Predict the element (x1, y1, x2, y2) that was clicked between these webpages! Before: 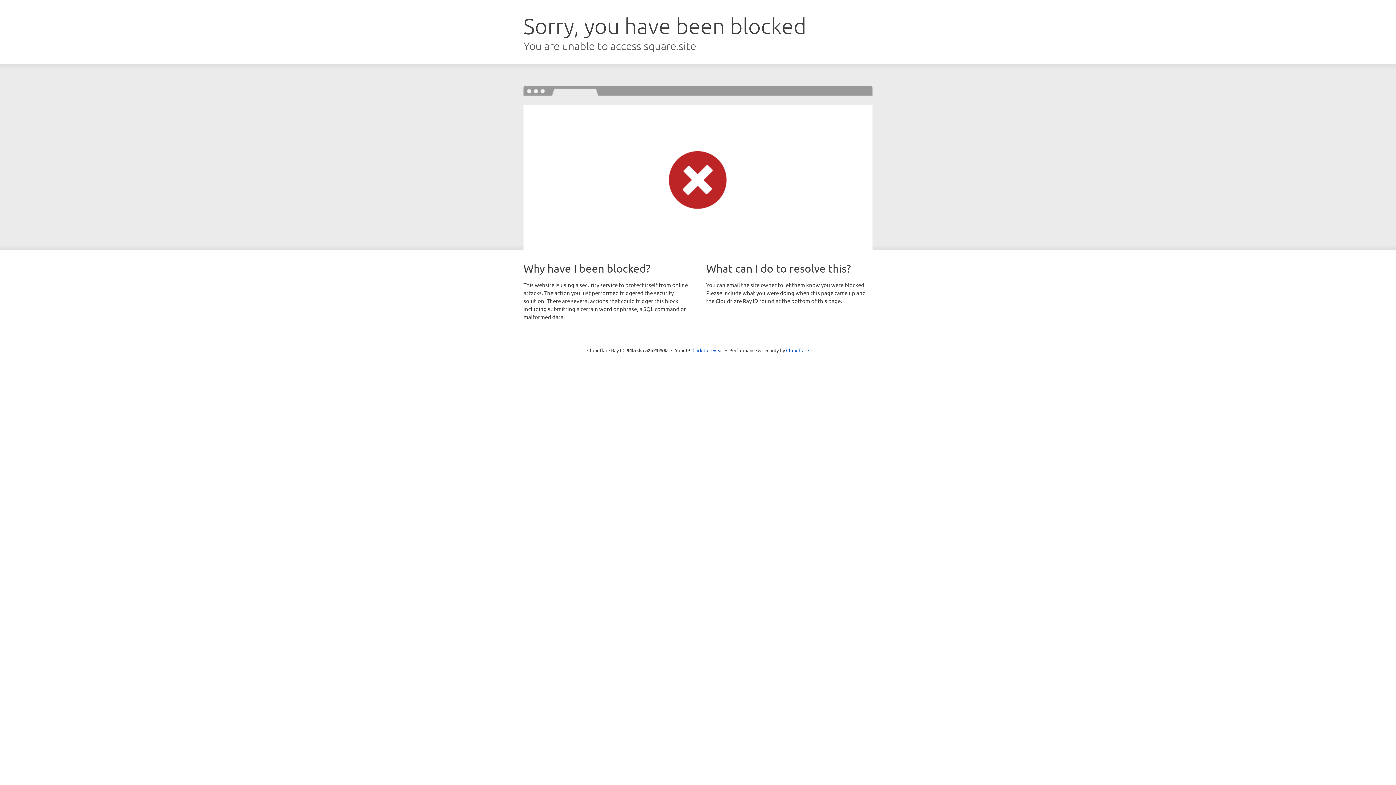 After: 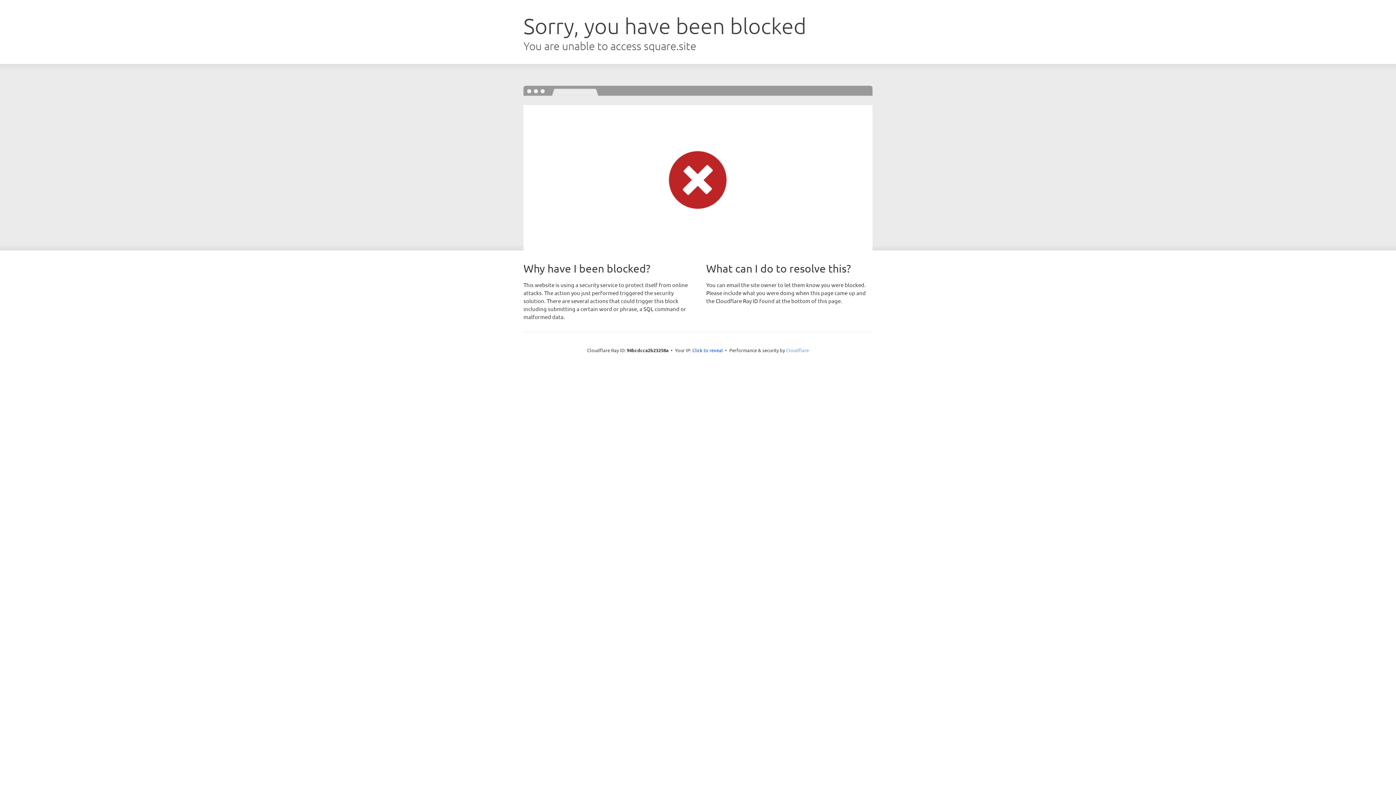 Action: label: Cloudflare bbox: (786, 347, 809, 353)